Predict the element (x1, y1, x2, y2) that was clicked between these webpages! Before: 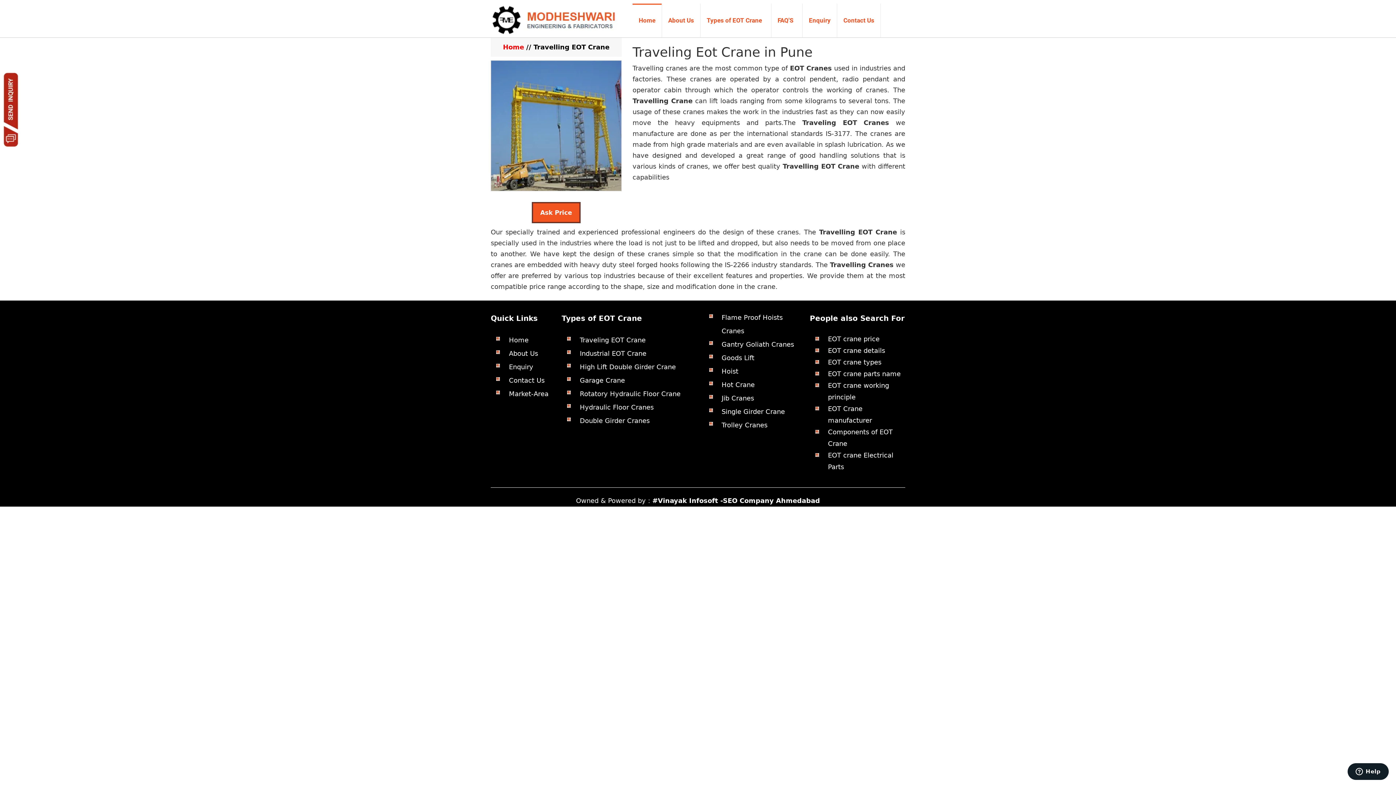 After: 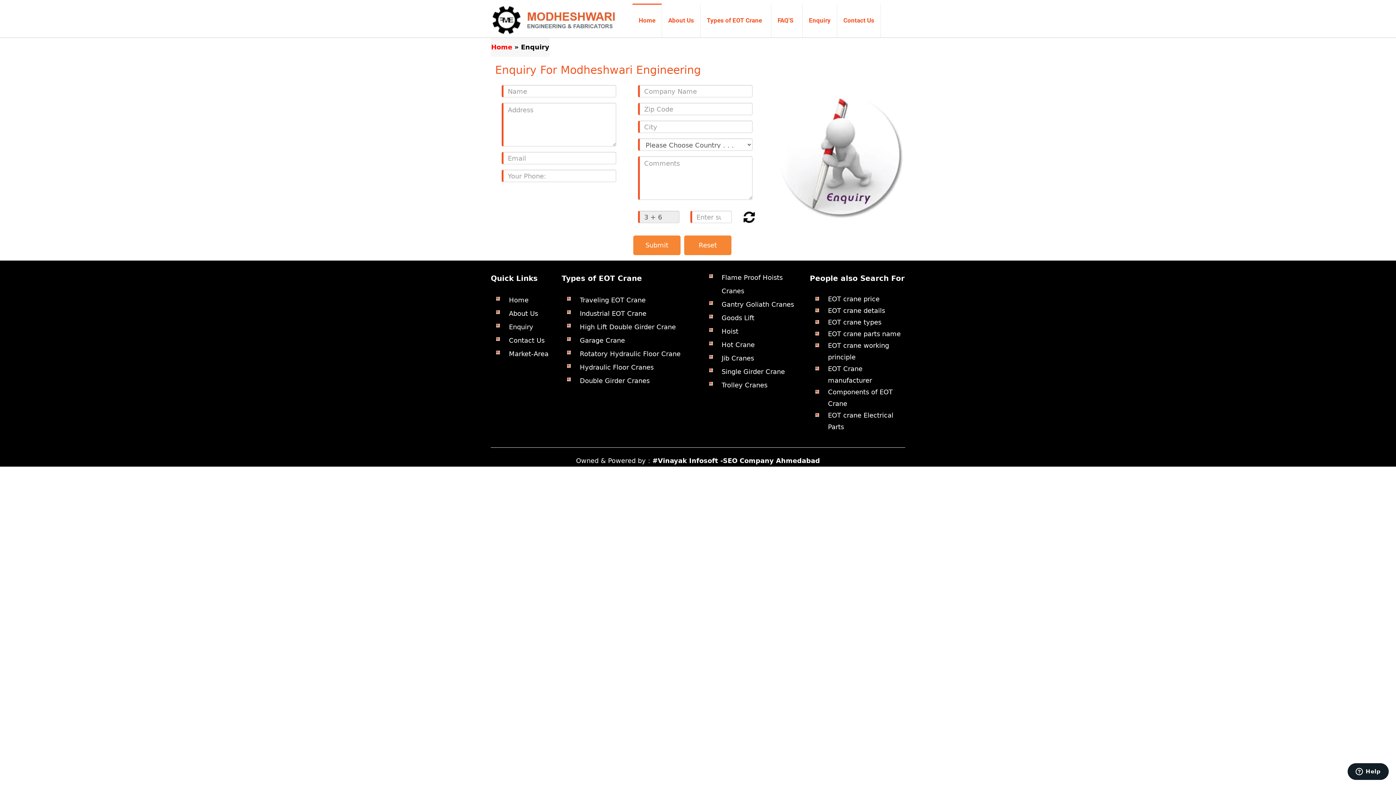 Action: label: Enquiry bbox: (509, 363, 533, 370)